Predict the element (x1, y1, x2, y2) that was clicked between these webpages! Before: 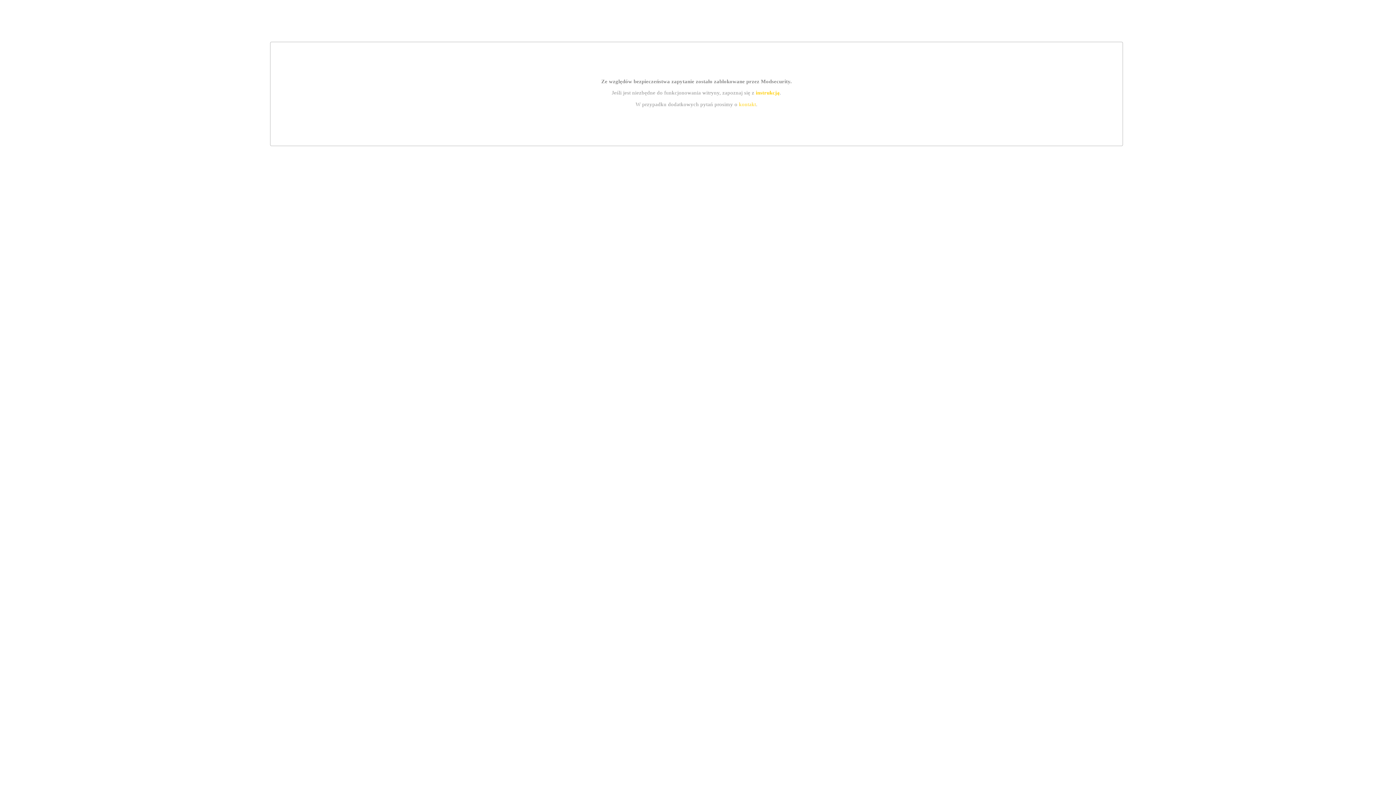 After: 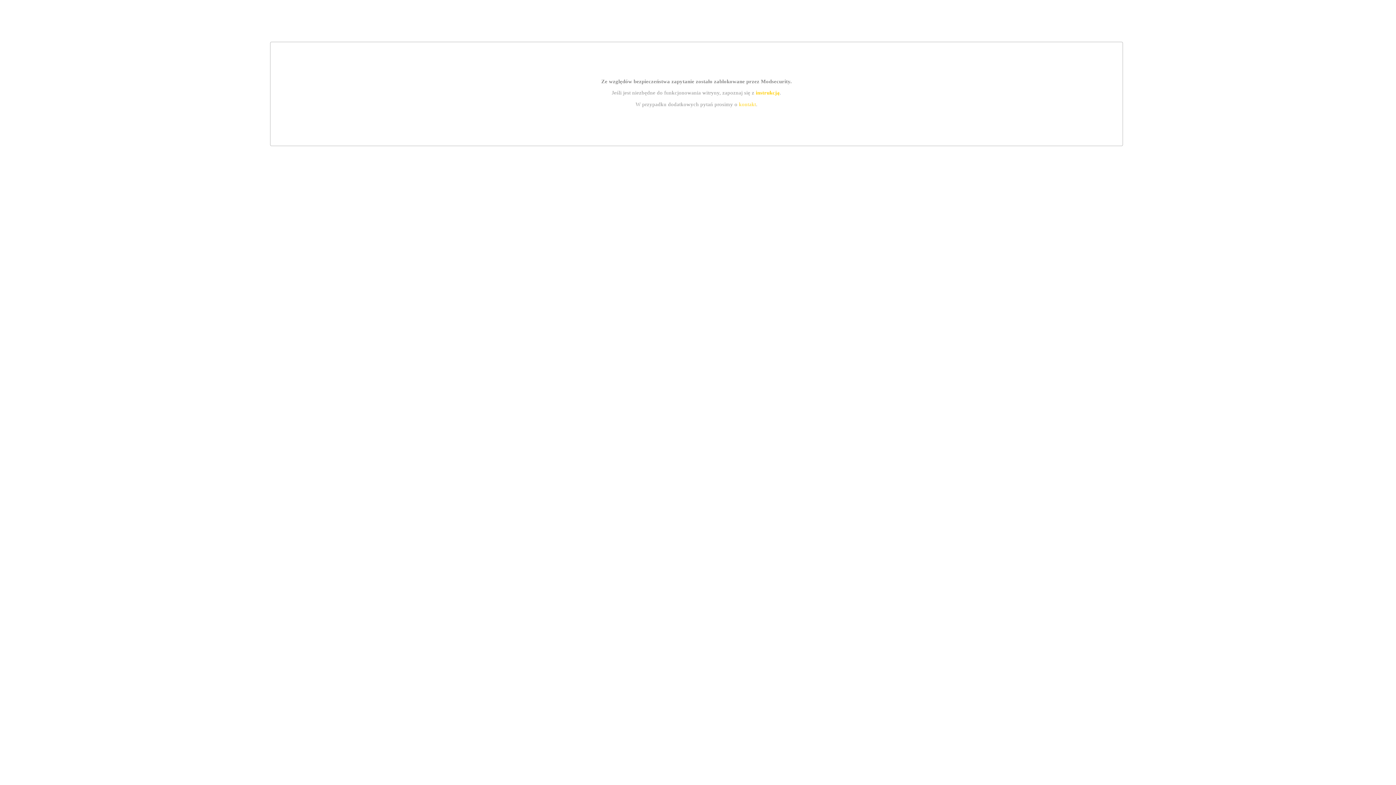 Action: bbox: (739, 101, 756, 107) label: kontakt